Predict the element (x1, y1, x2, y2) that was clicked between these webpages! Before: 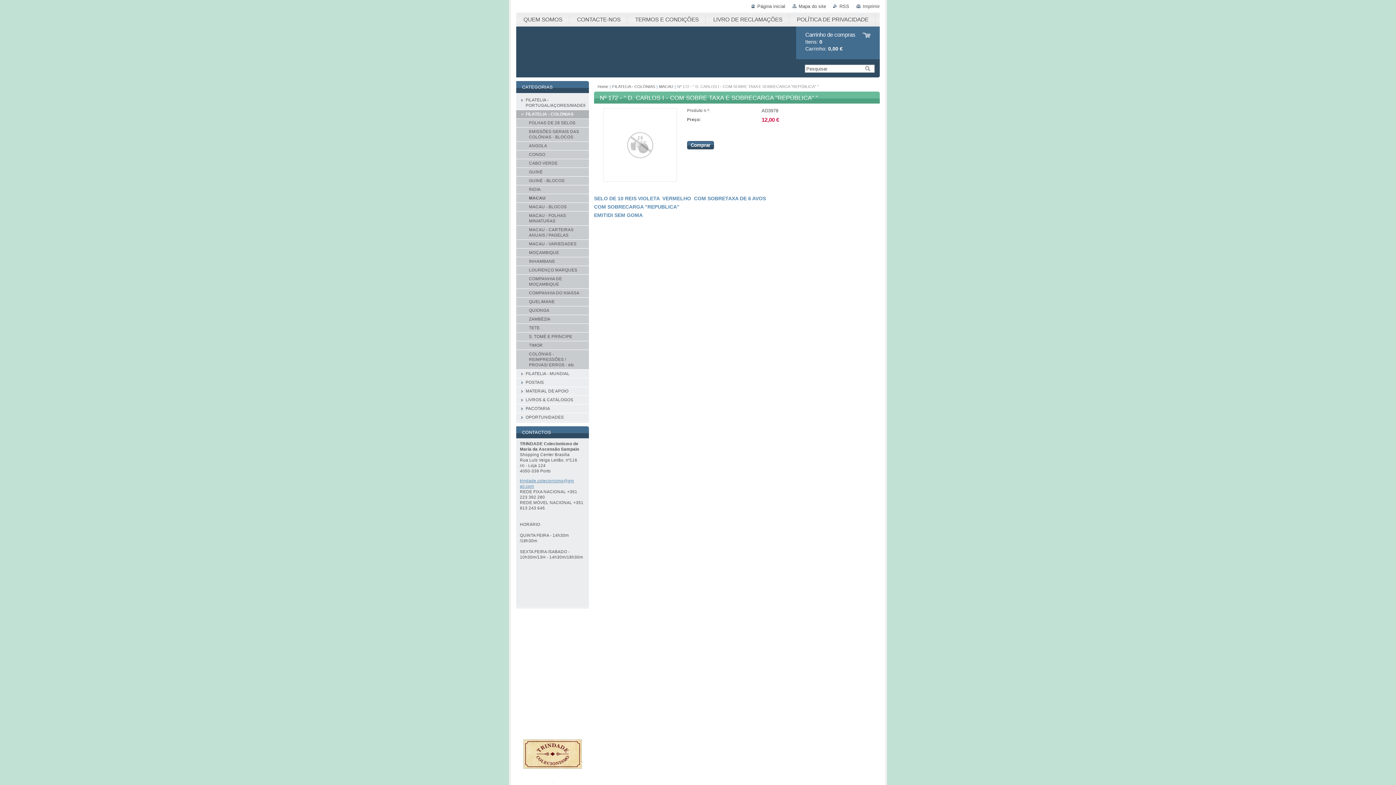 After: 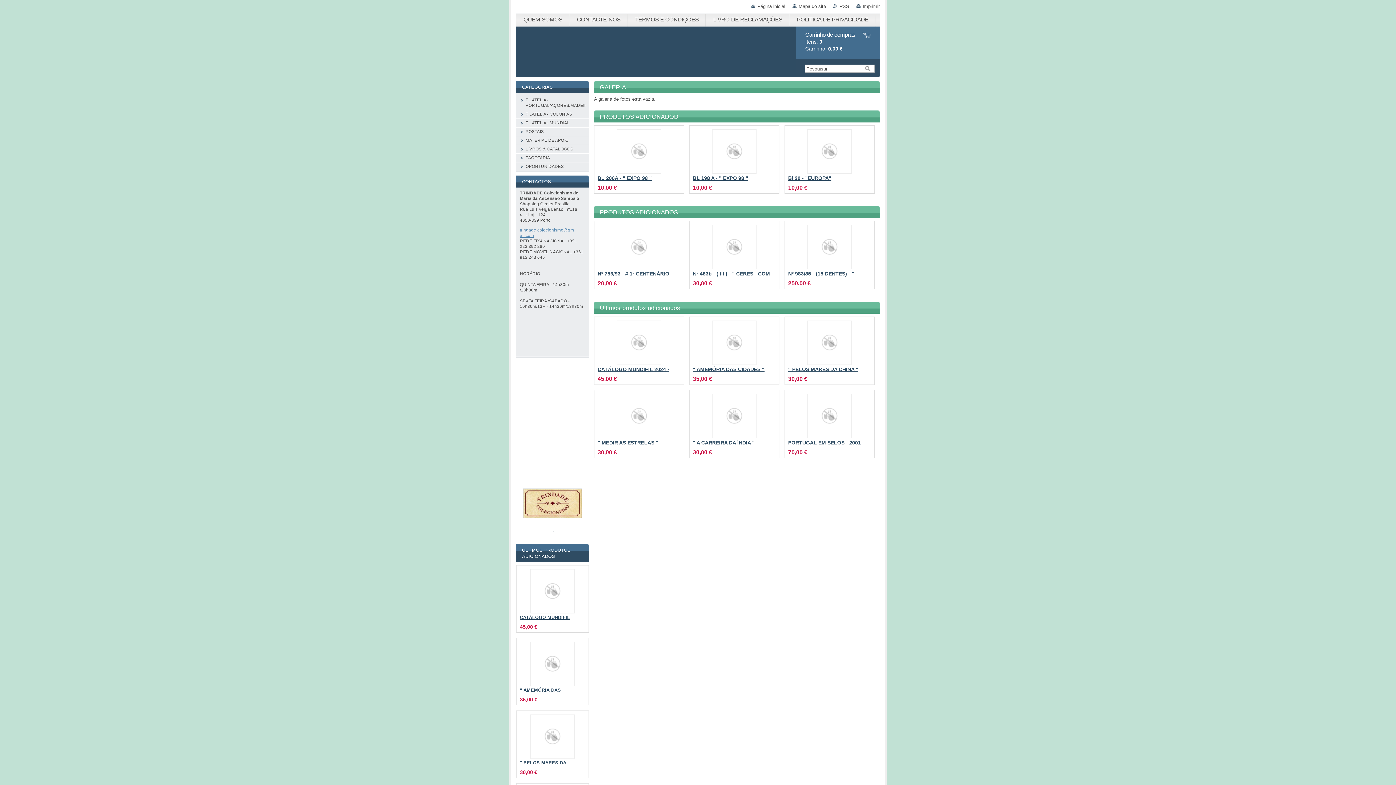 Action: label: Home bbox: (597, 84, 608, 88)